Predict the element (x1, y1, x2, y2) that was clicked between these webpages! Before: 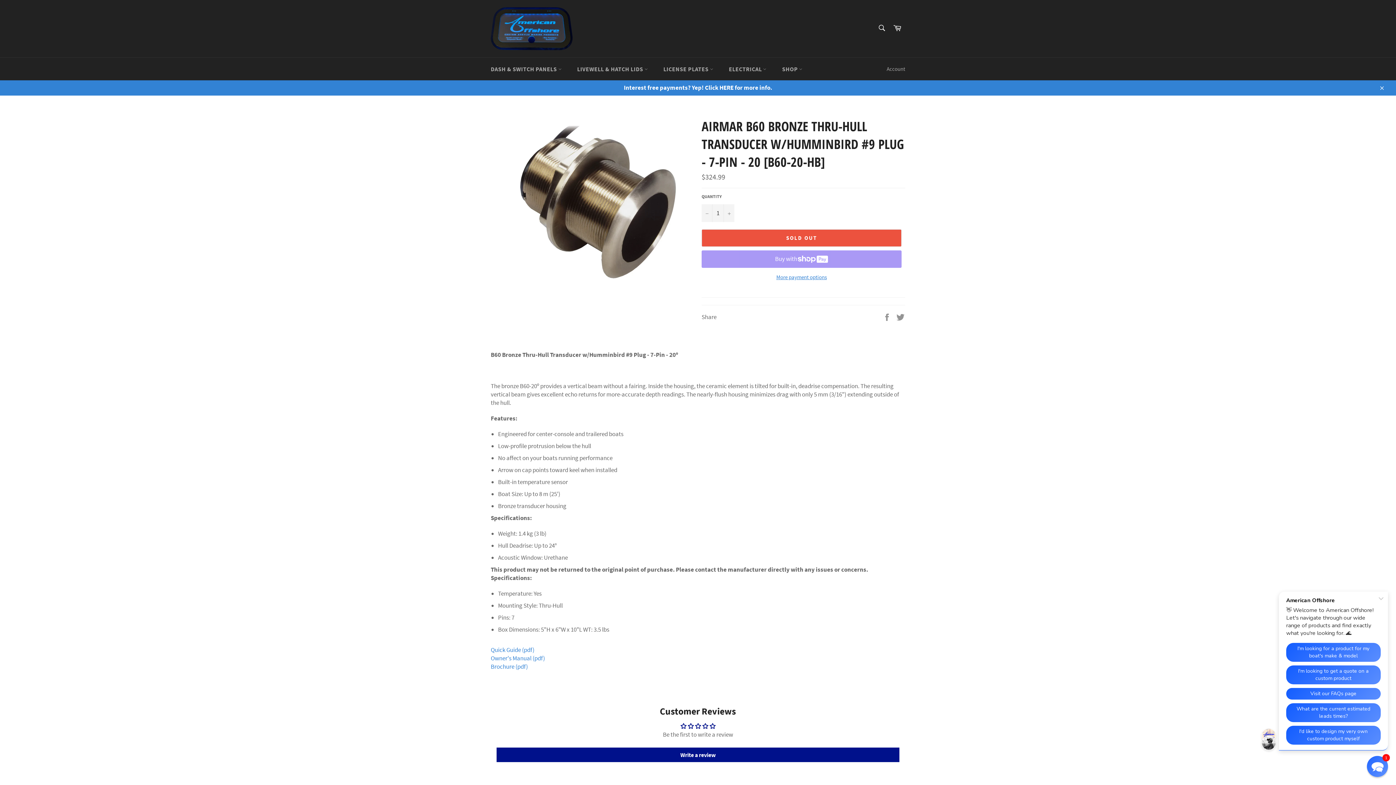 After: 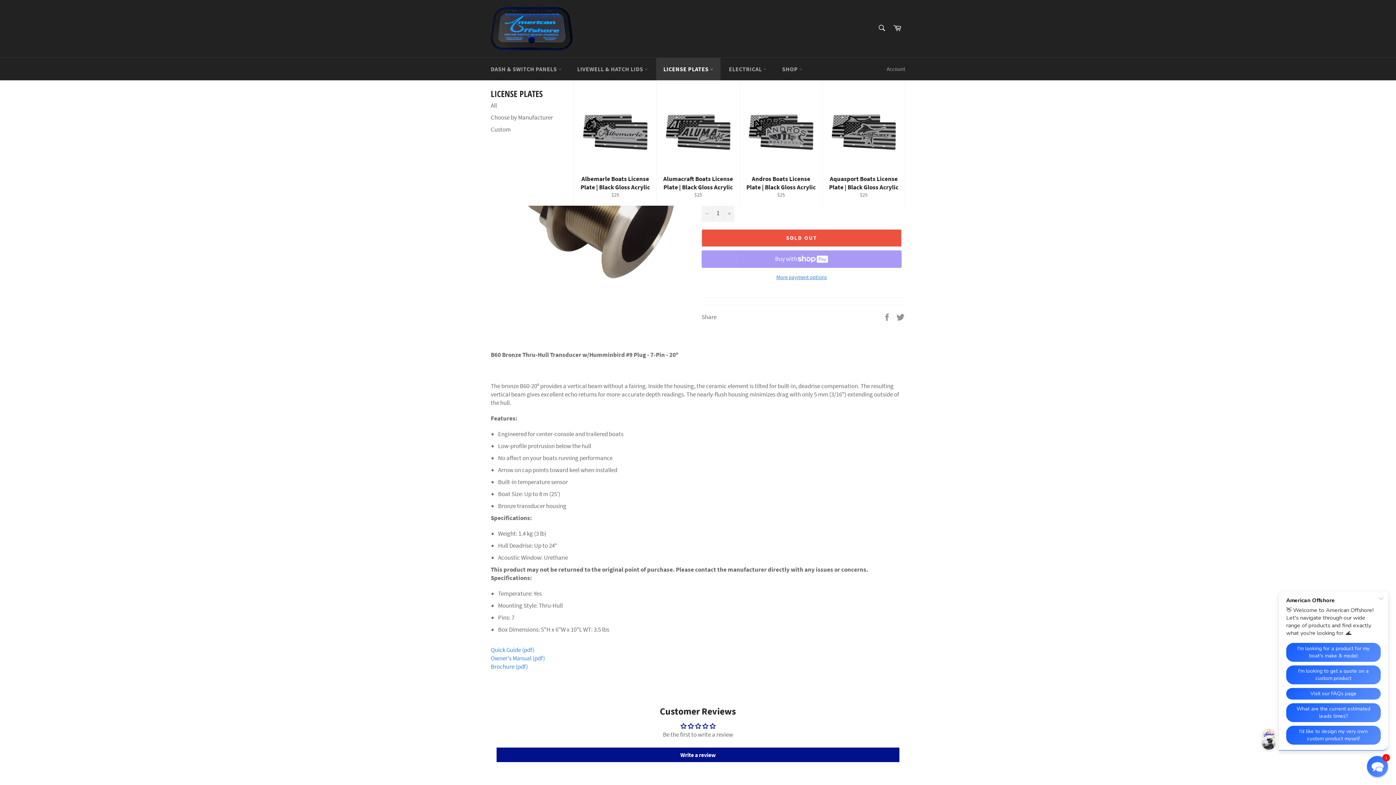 Action: bbox: (656, 57, 720, 80) label: LICENSE PLATES 